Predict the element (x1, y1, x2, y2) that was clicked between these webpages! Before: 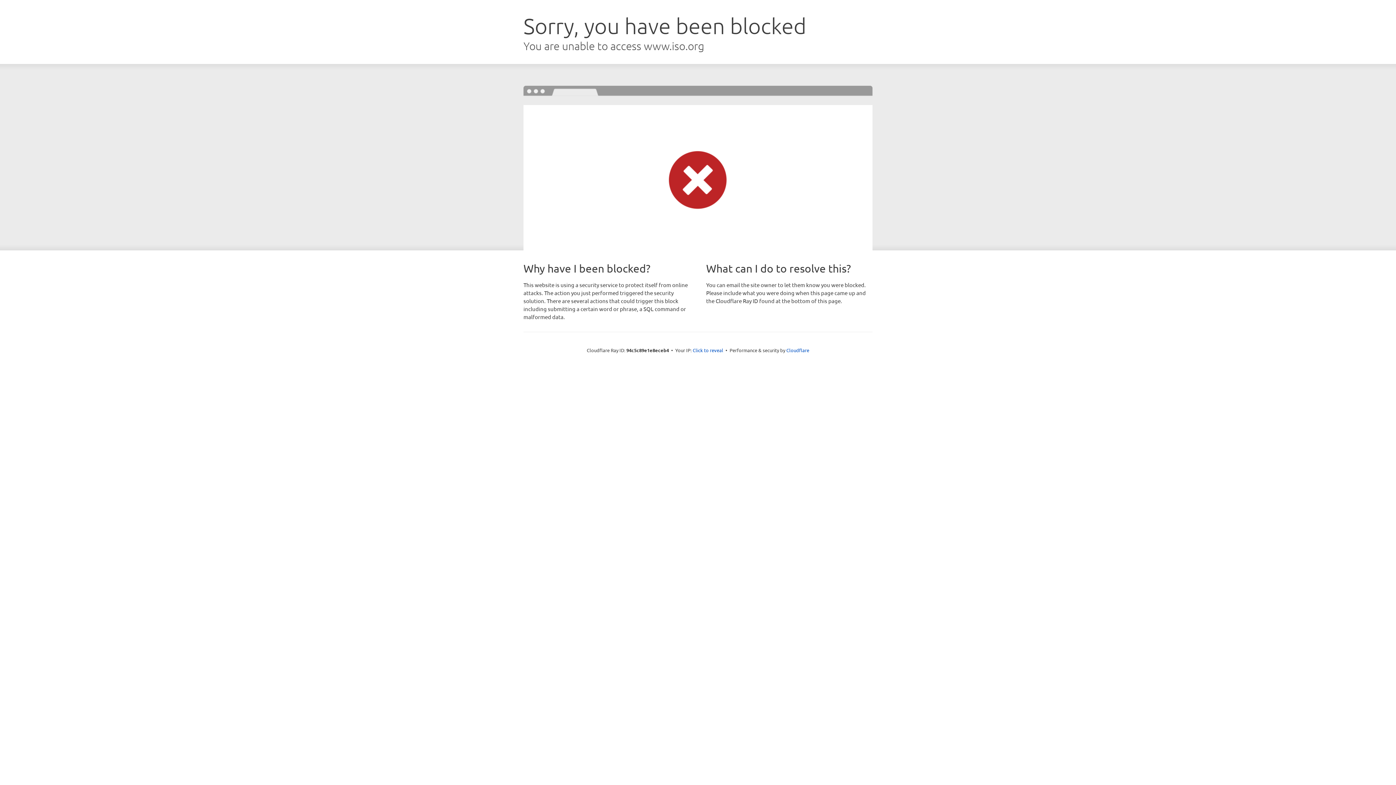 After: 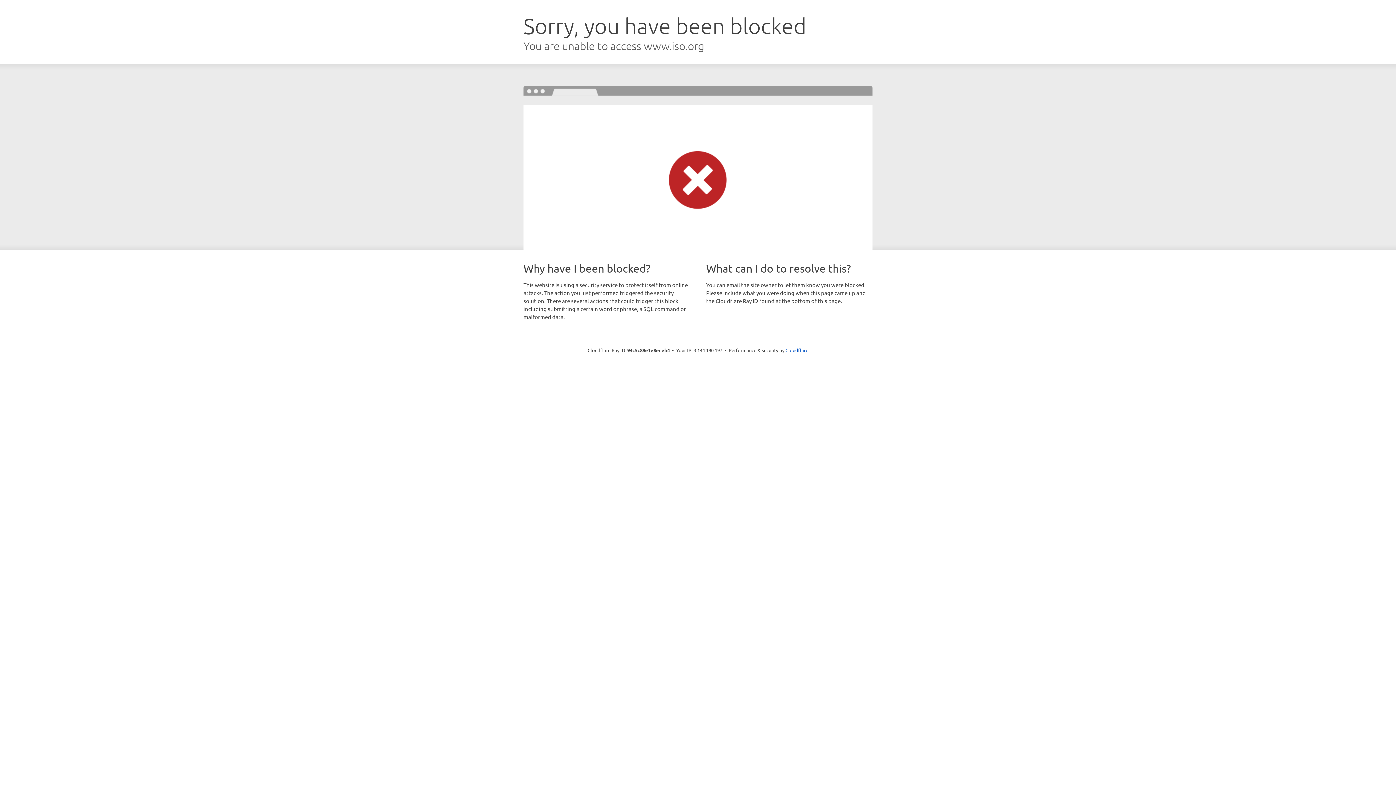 Action: label: Click to reveal bbox: (692, 346, 723, 353)